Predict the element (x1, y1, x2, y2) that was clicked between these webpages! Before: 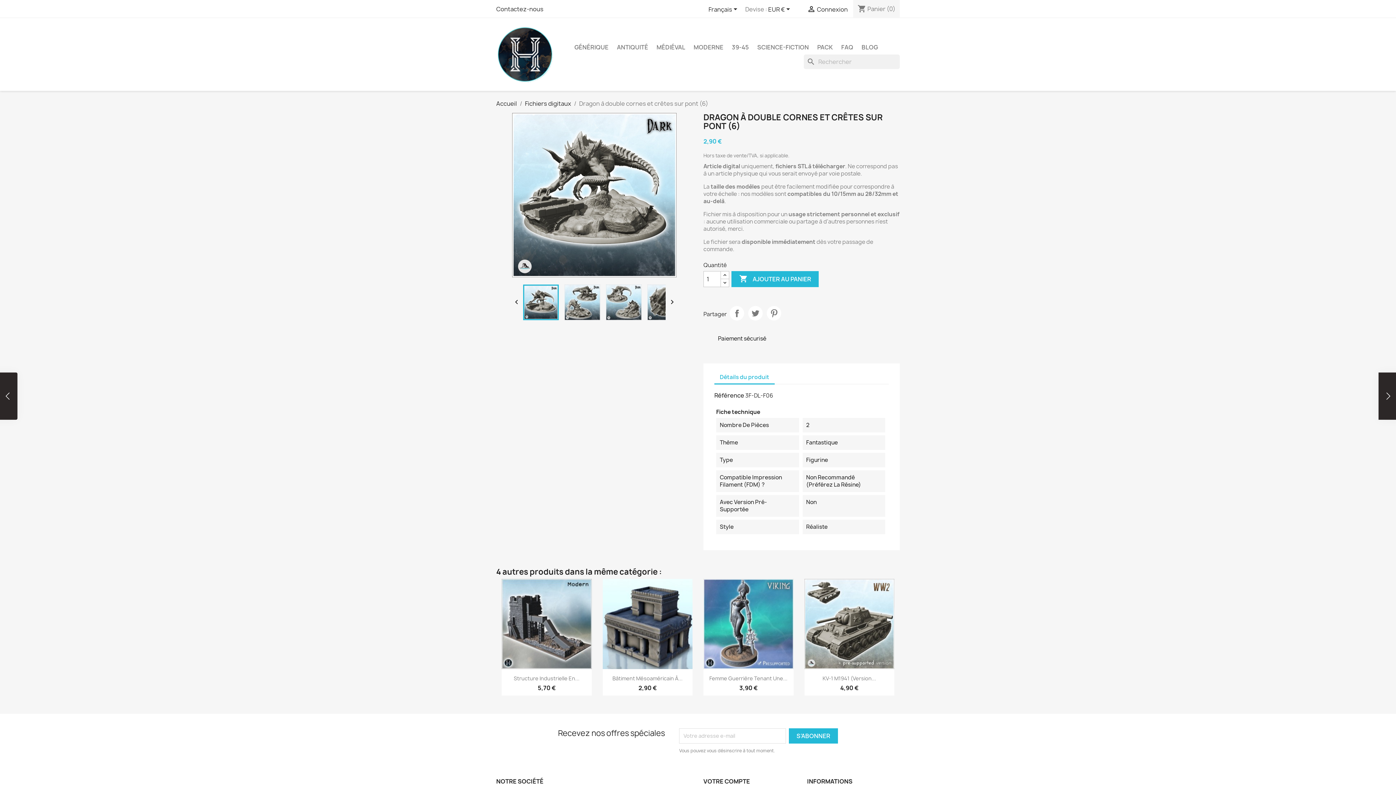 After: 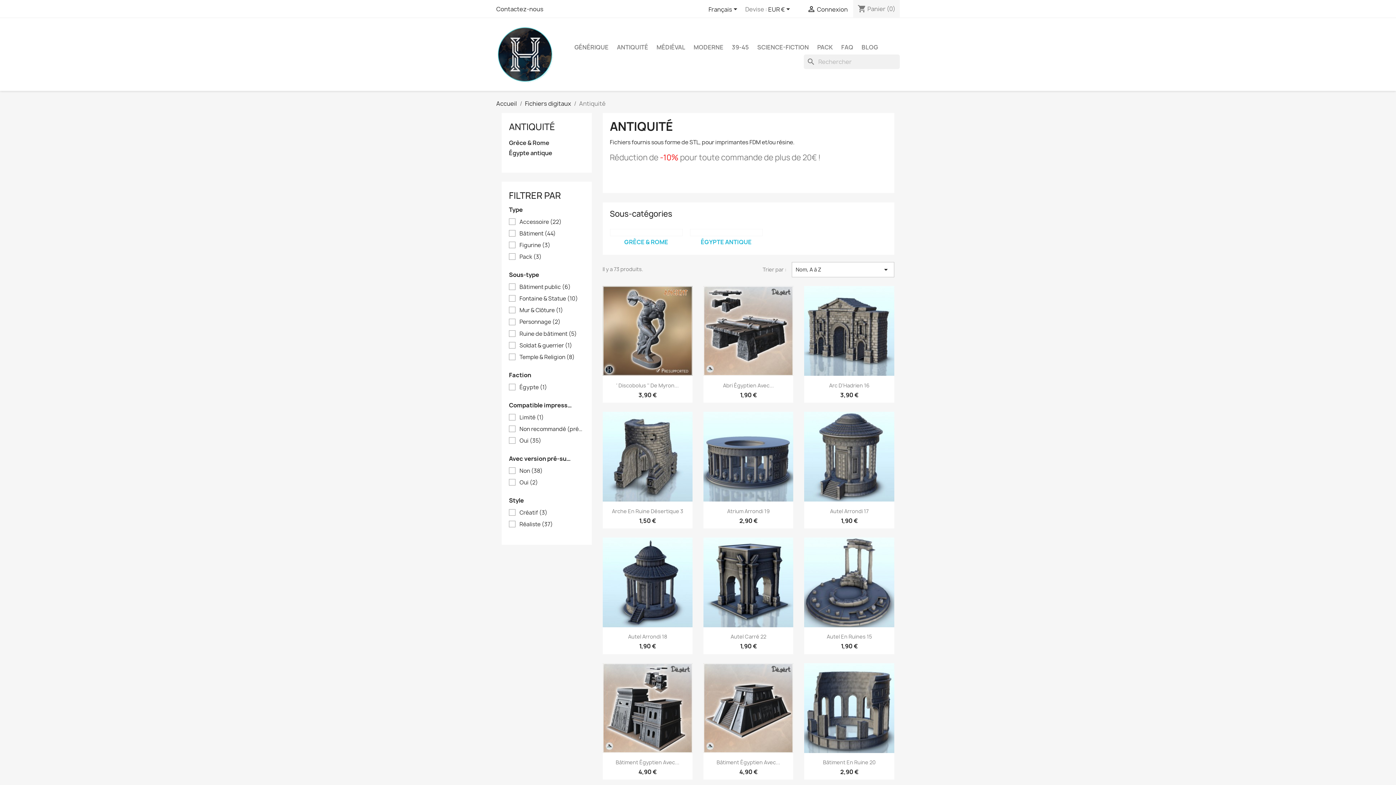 Action: label: ANTIQUITÉ bbox: (613, 40, 652, 54)